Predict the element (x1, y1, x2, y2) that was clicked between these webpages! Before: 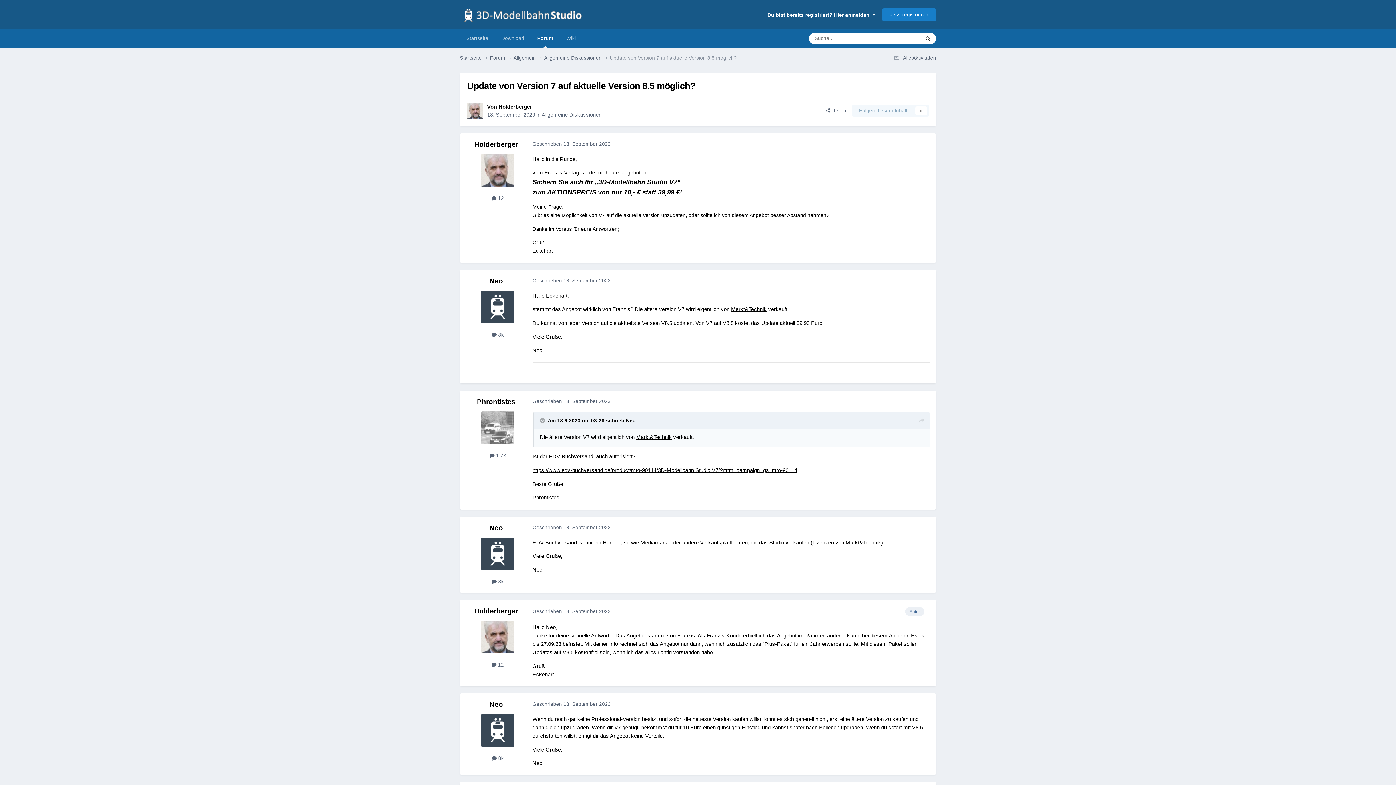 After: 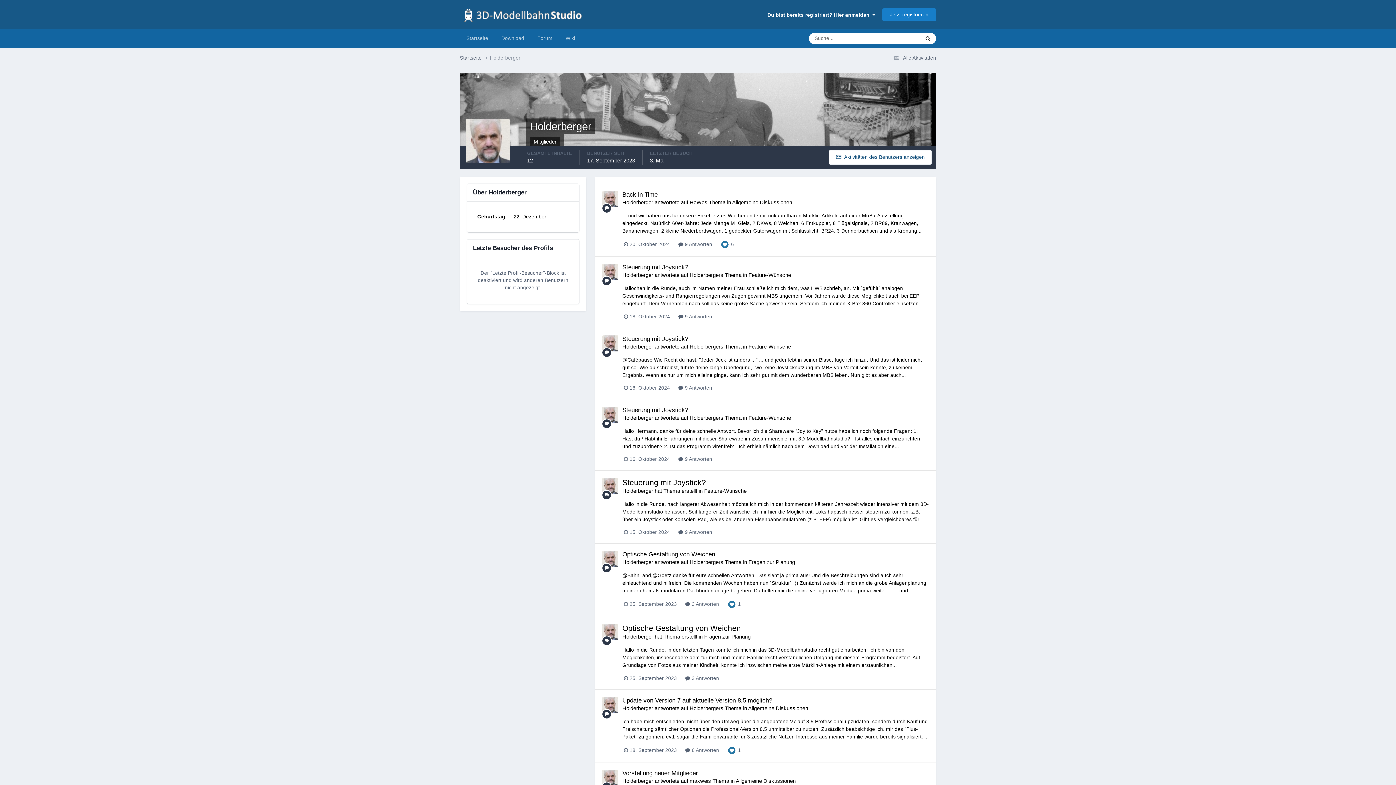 Action: label: Holderberger bbox: (474, 607, 518, 615)